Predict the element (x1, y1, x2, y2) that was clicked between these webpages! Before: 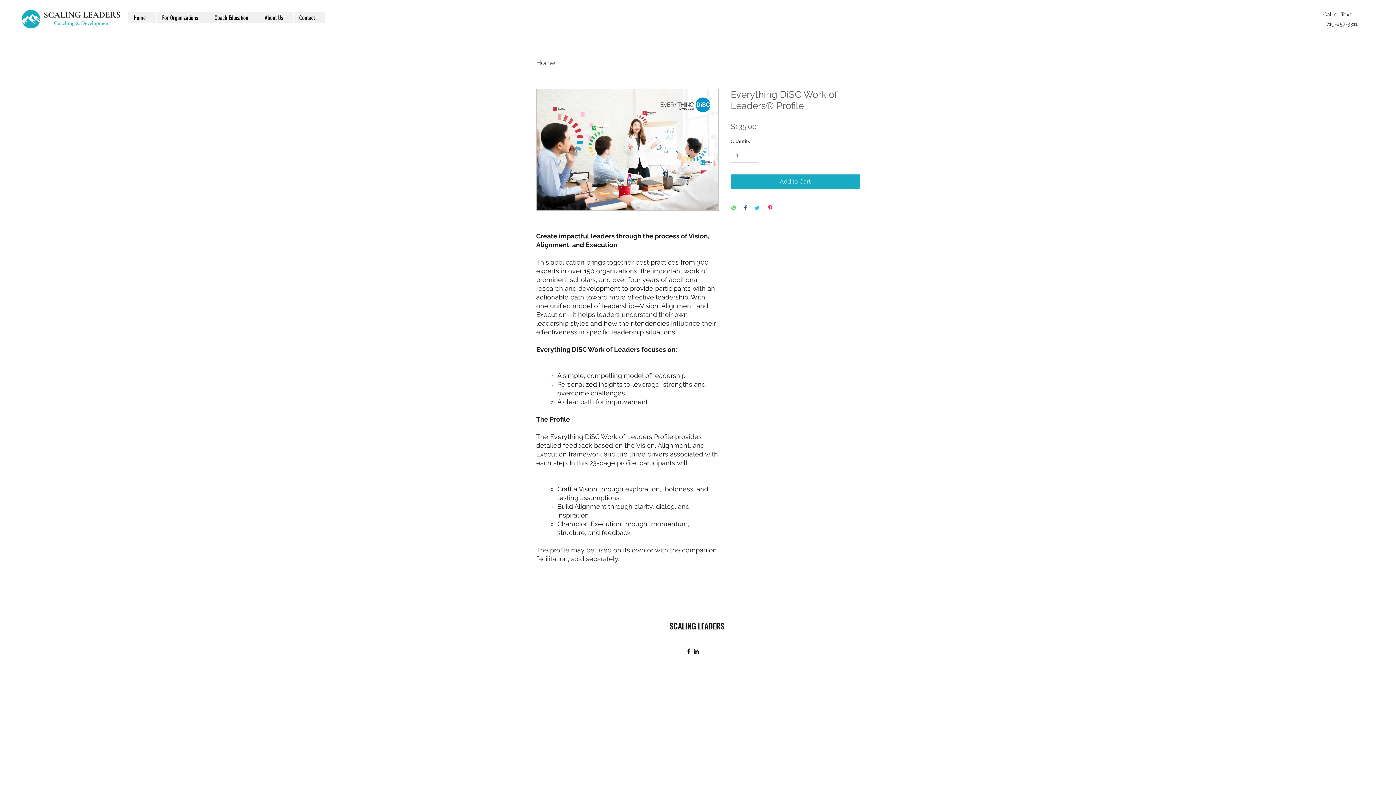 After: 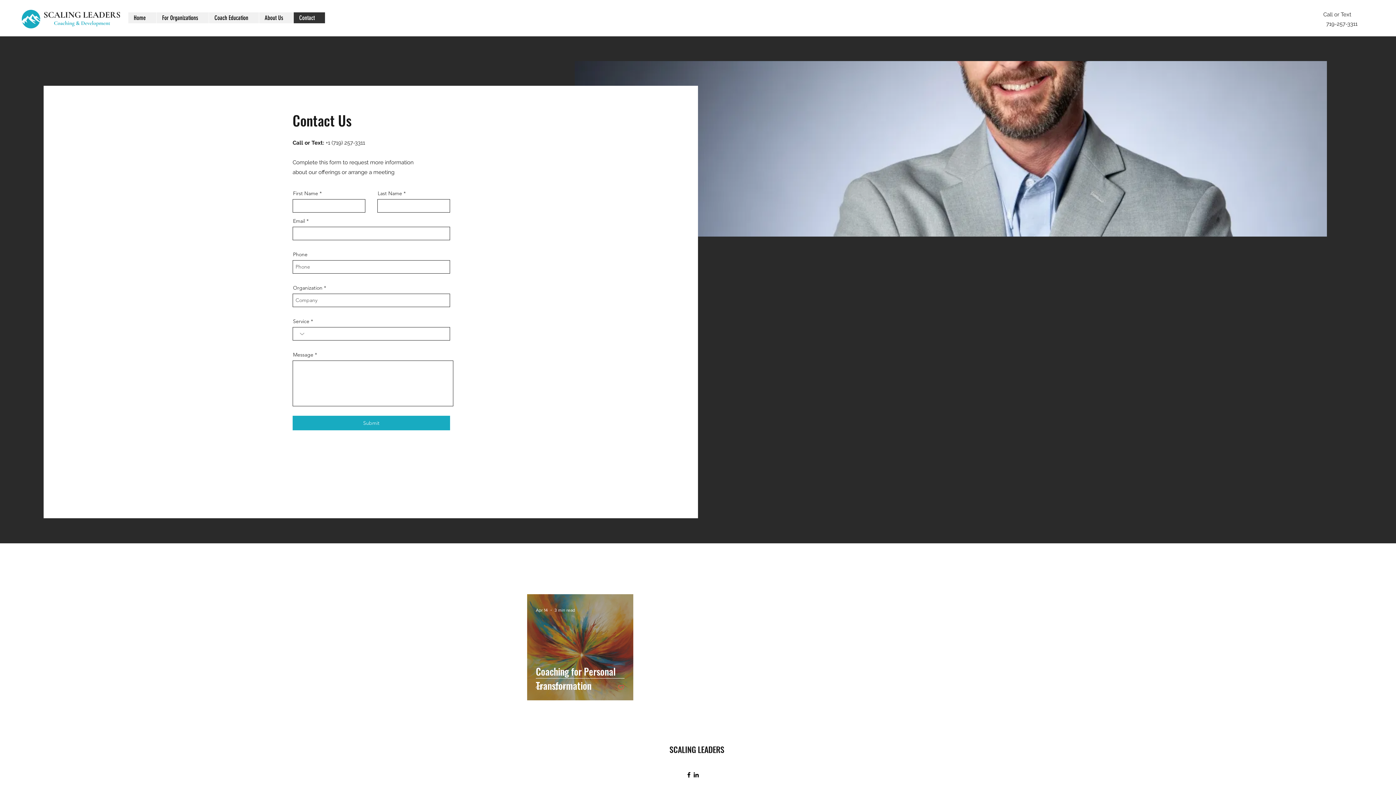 Action: label: Contact bbox: (293, 12, 325, 23)